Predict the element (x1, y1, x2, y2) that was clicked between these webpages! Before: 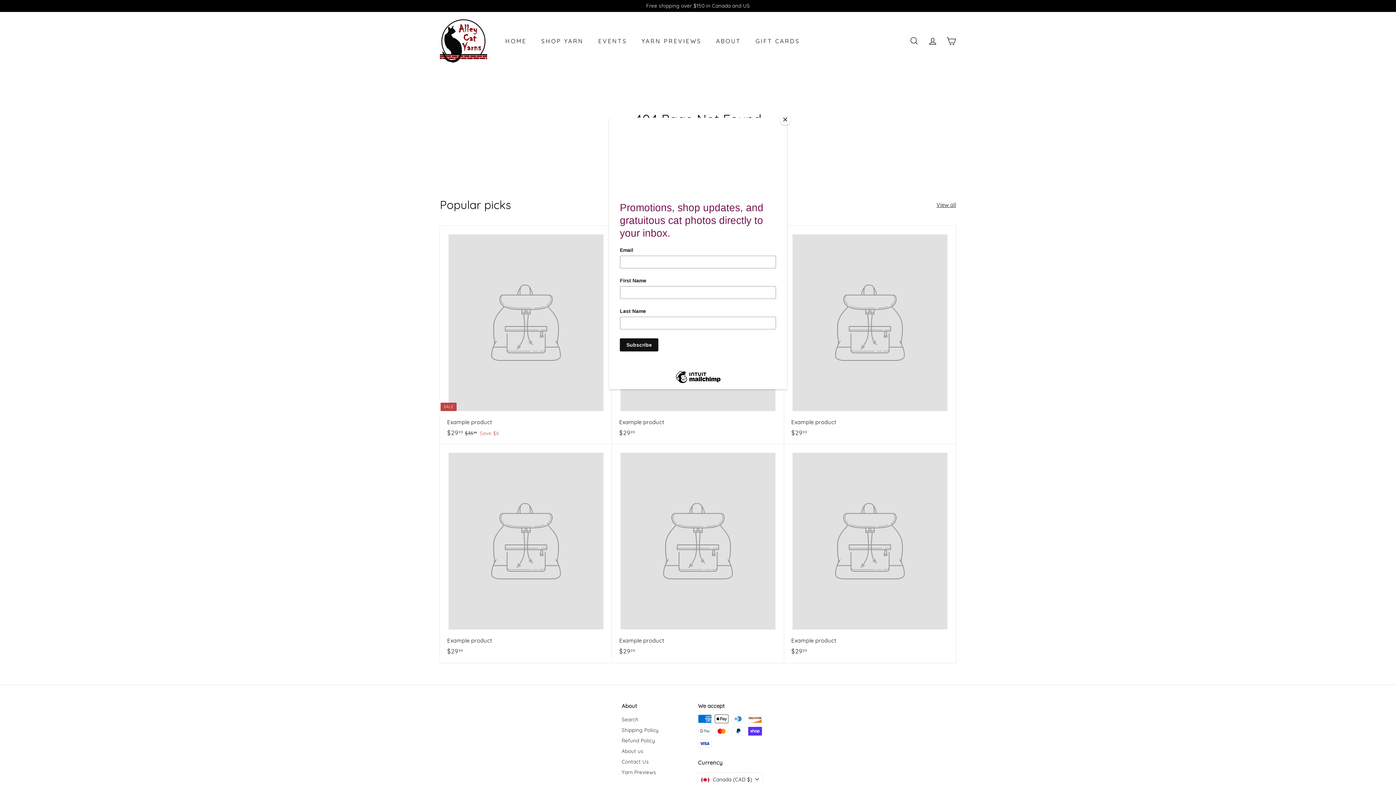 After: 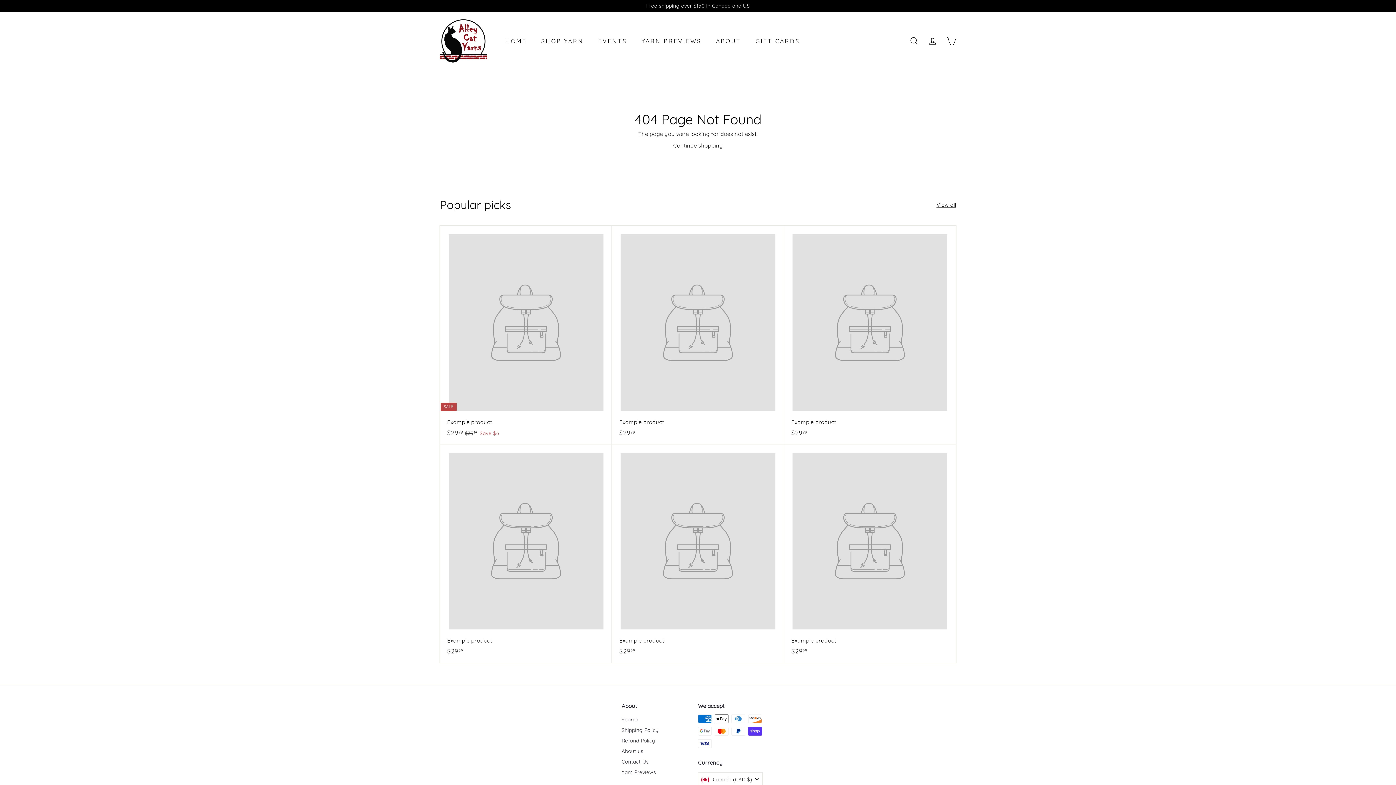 Action: bbox: (780, 114, 790, 125) label: Close